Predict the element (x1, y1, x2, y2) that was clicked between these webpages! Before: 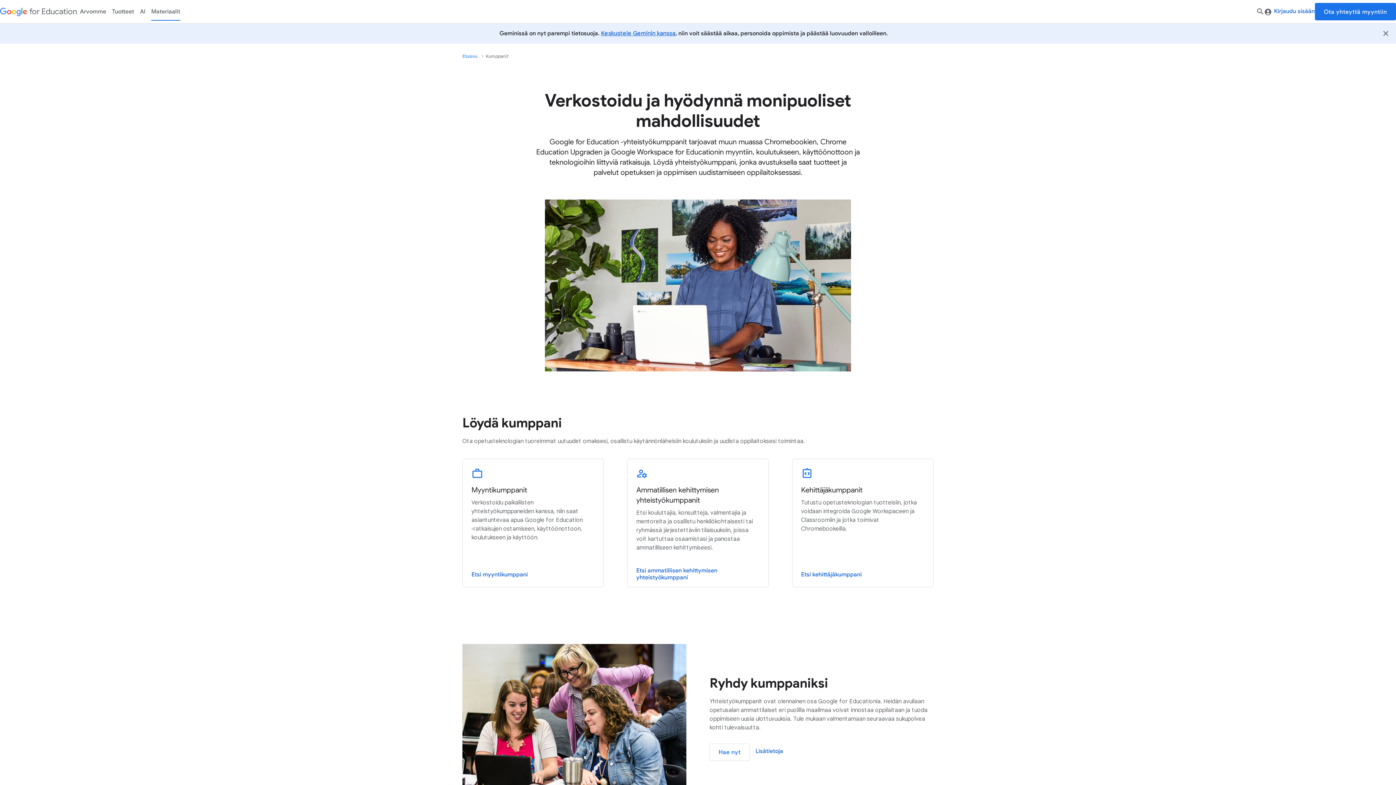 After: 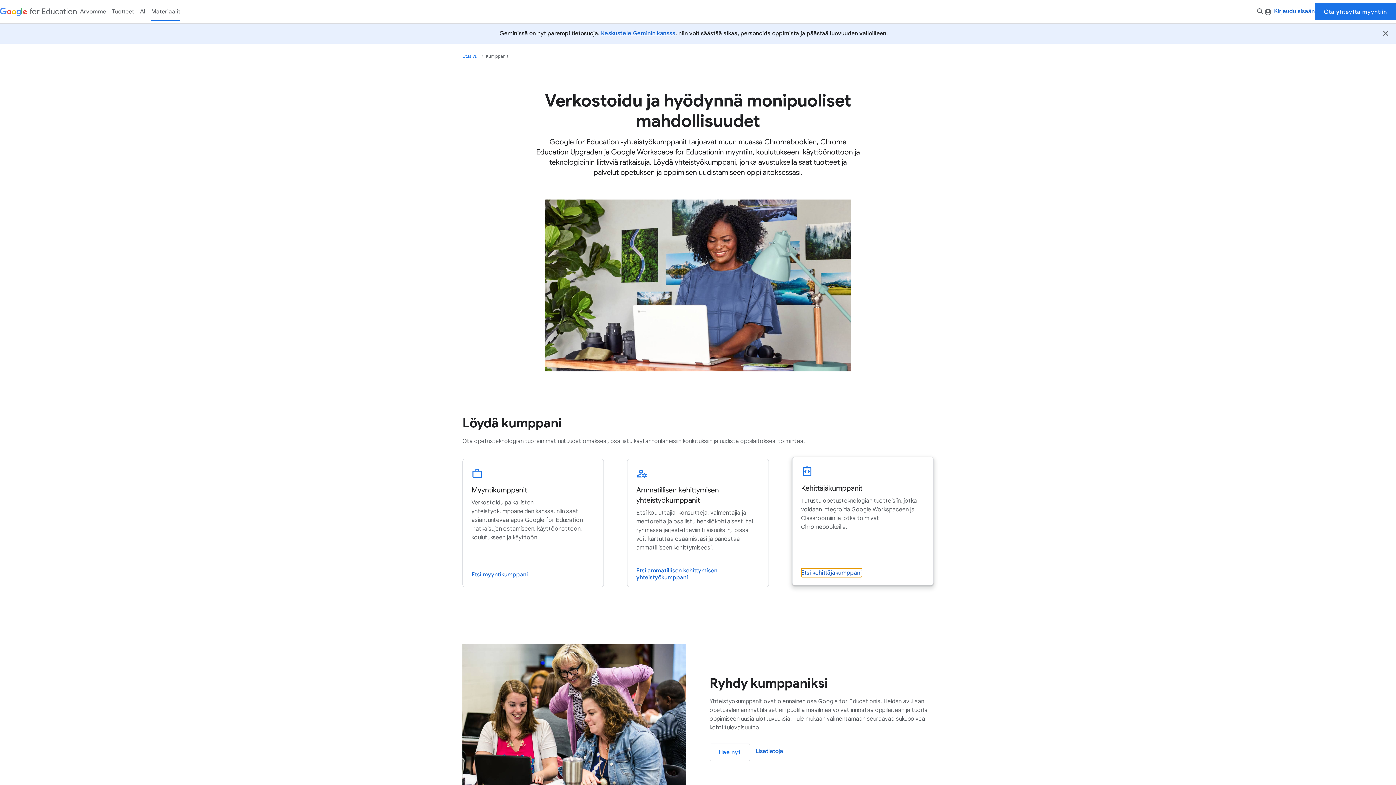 Action: bbox: (801, 570, 862, 579) label: Etsi kehittäjäkumppani